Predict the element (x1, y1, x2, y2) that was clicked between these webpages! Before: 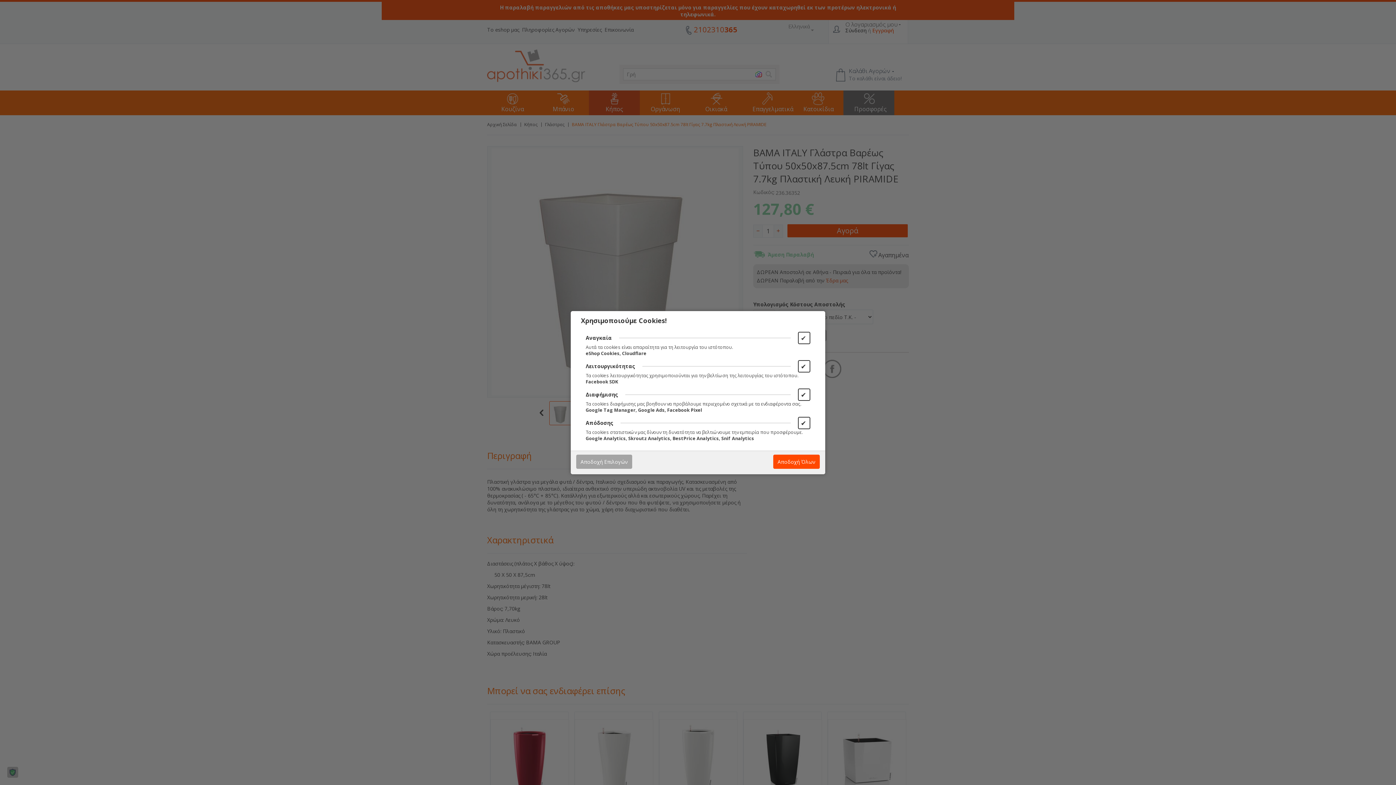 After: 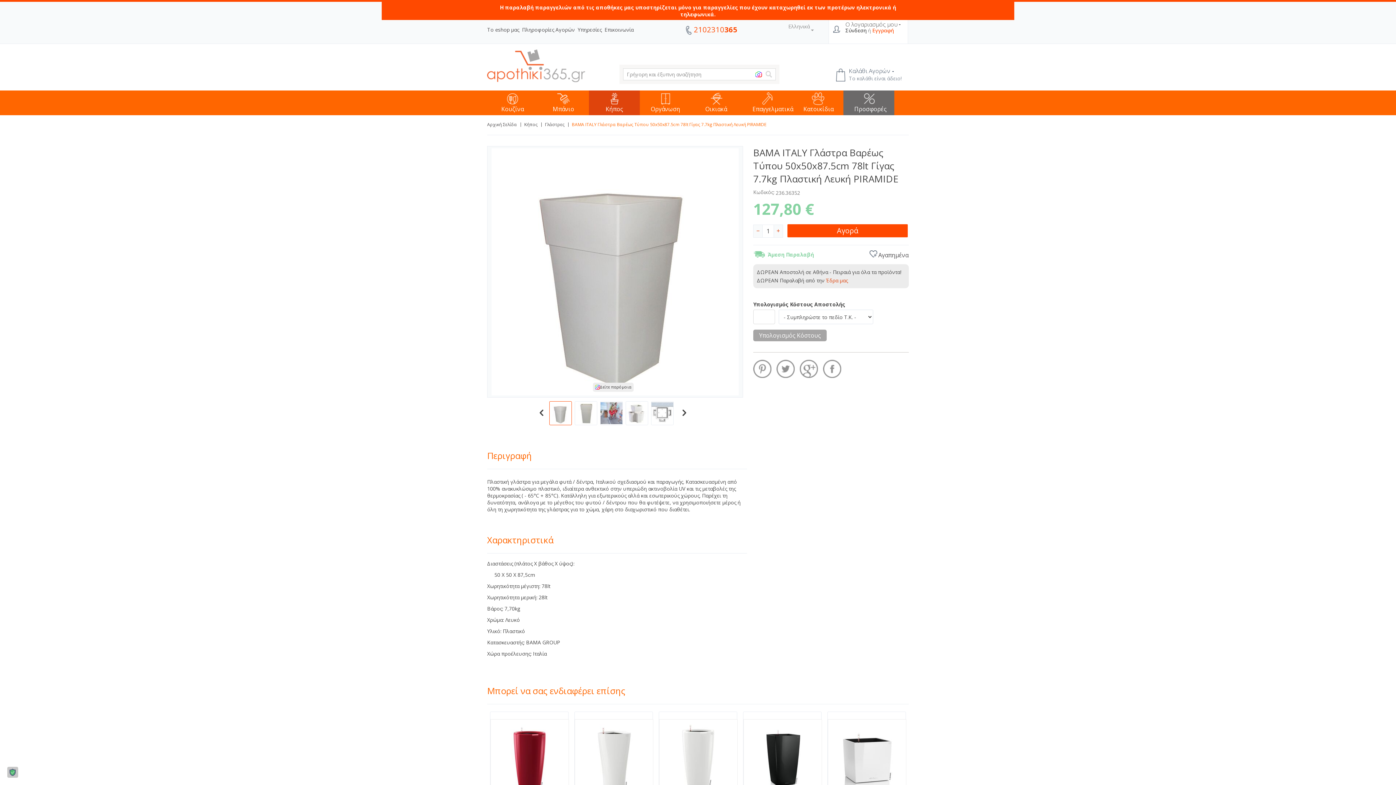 Action: bbox: (773, 454, 820, 468) label: Αποδοχή Όλων